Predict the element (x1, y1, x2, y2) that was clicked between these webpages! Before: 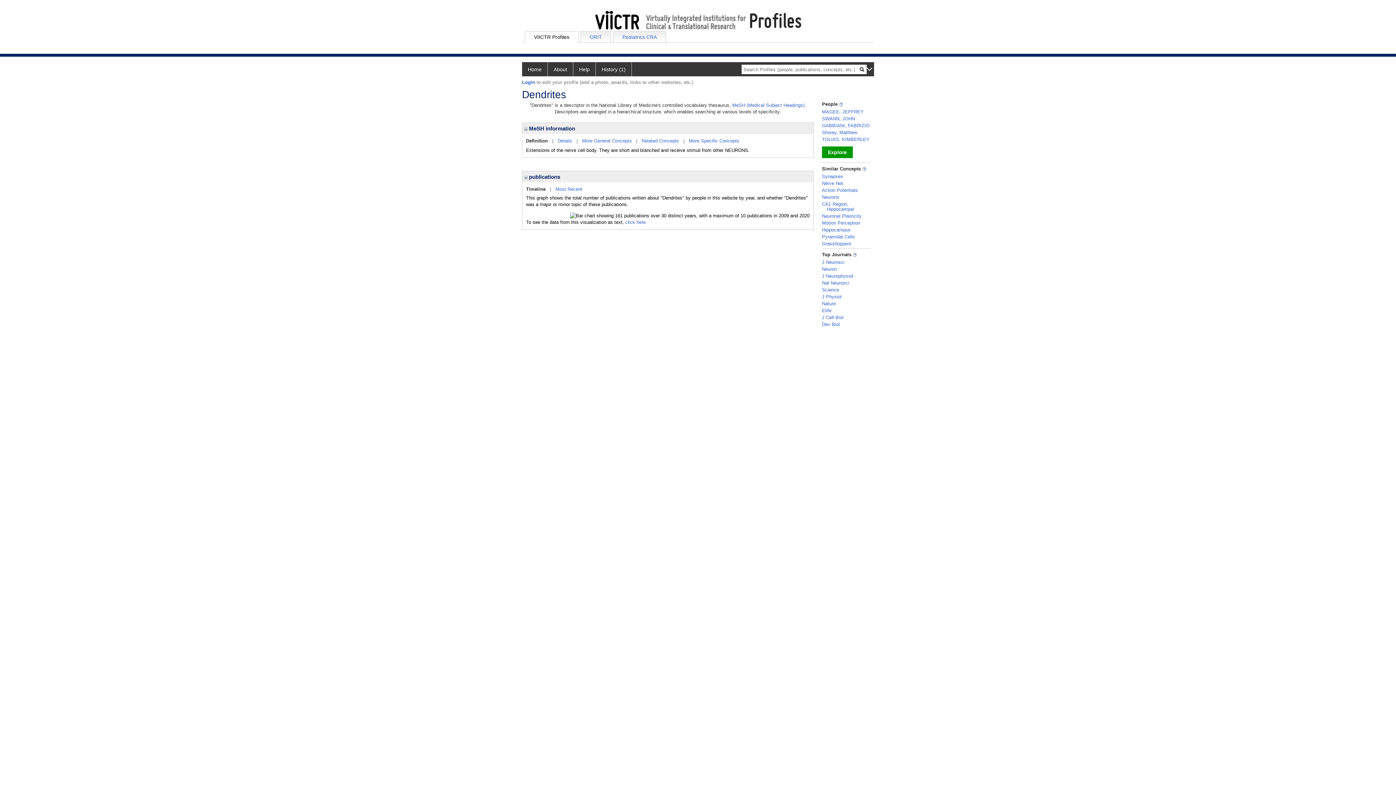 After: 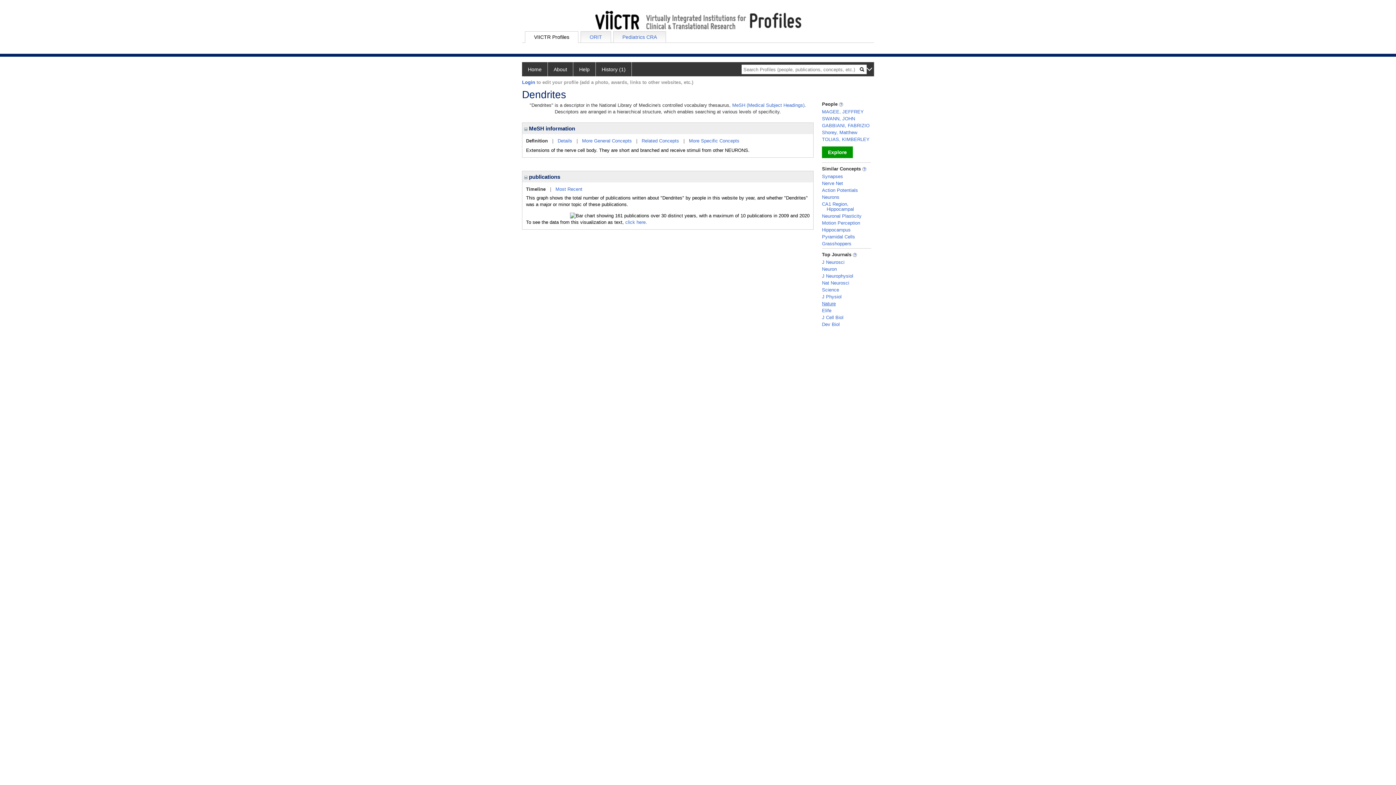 Action: bbox: (822, 301, 836, 306) label: Nature